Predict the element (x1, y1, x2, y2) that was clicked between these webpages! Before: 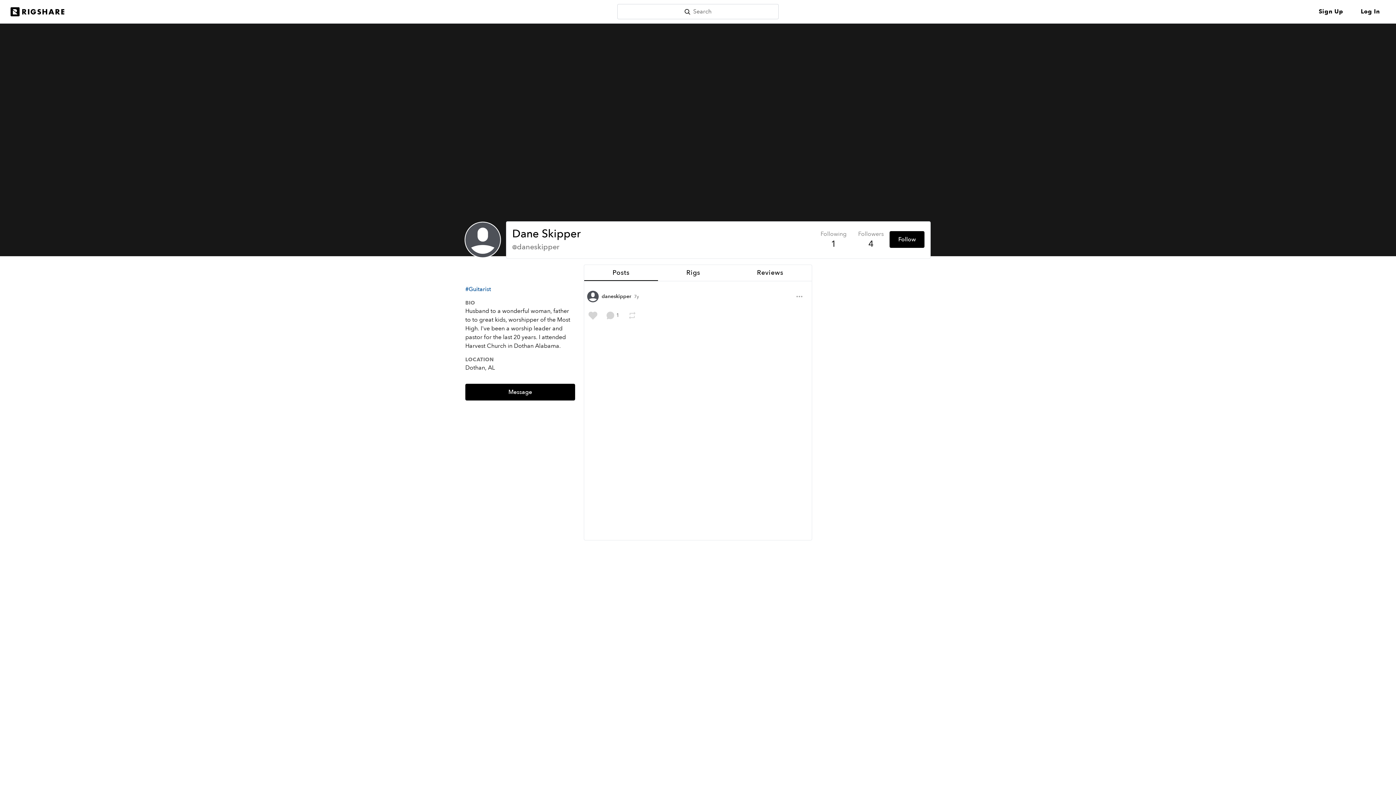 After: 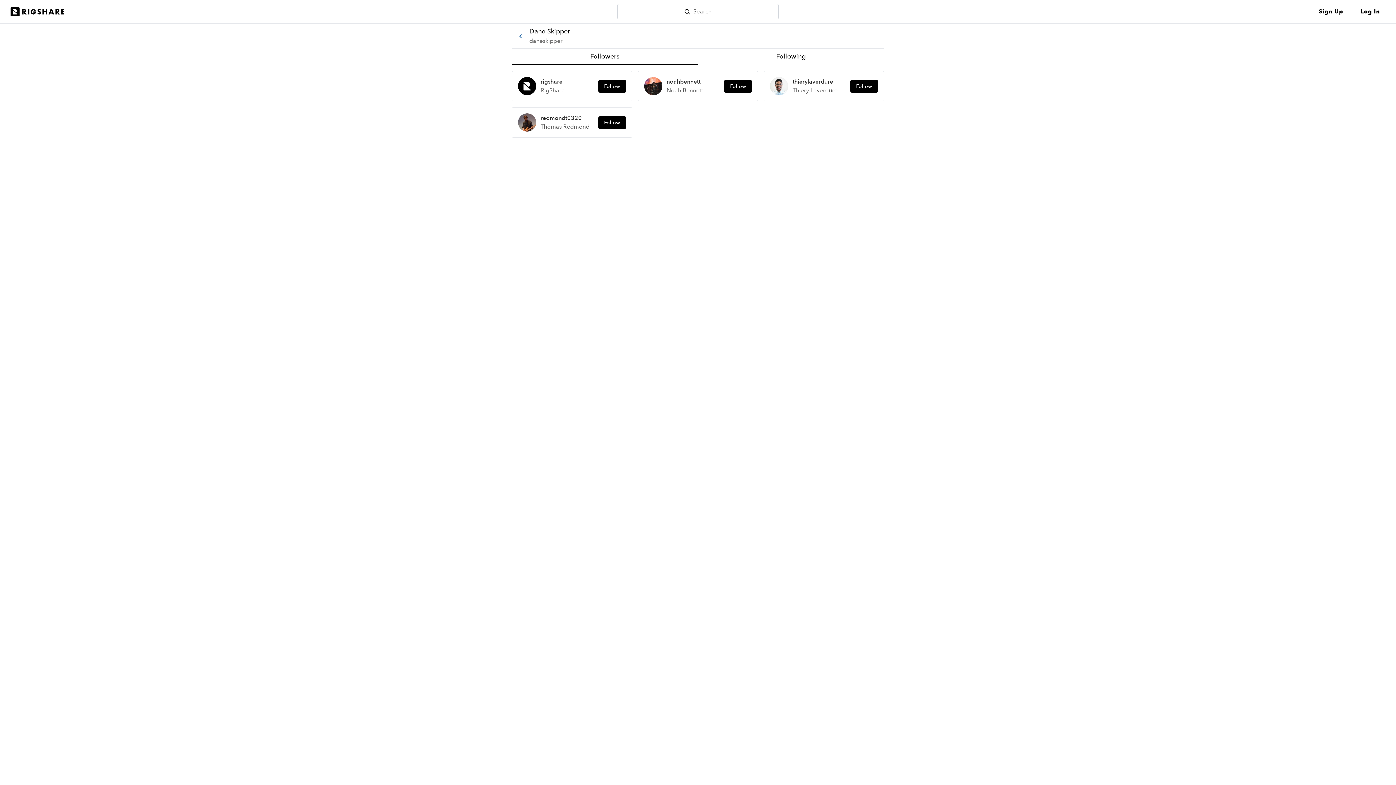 Action: bbox: (852, 229, 889, 250) label: Followers

4